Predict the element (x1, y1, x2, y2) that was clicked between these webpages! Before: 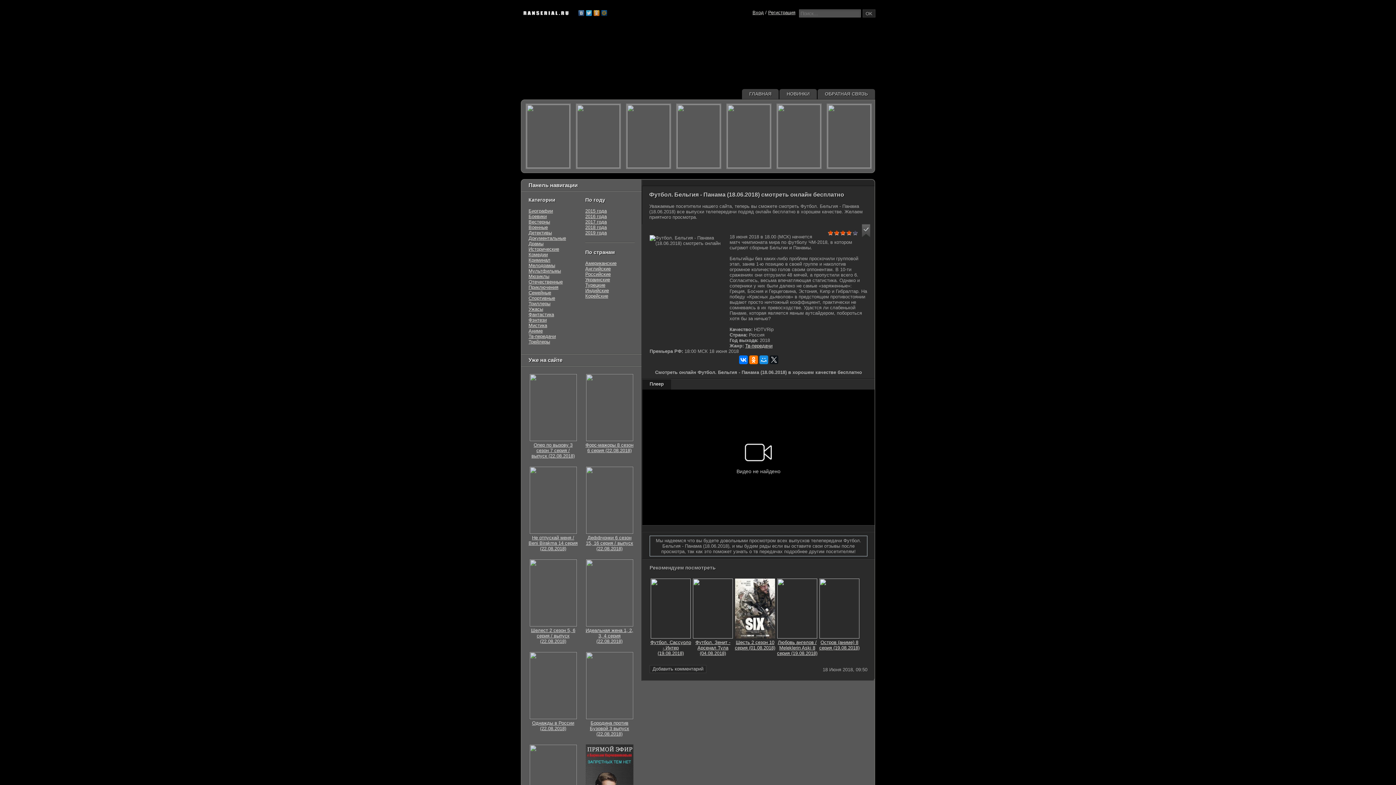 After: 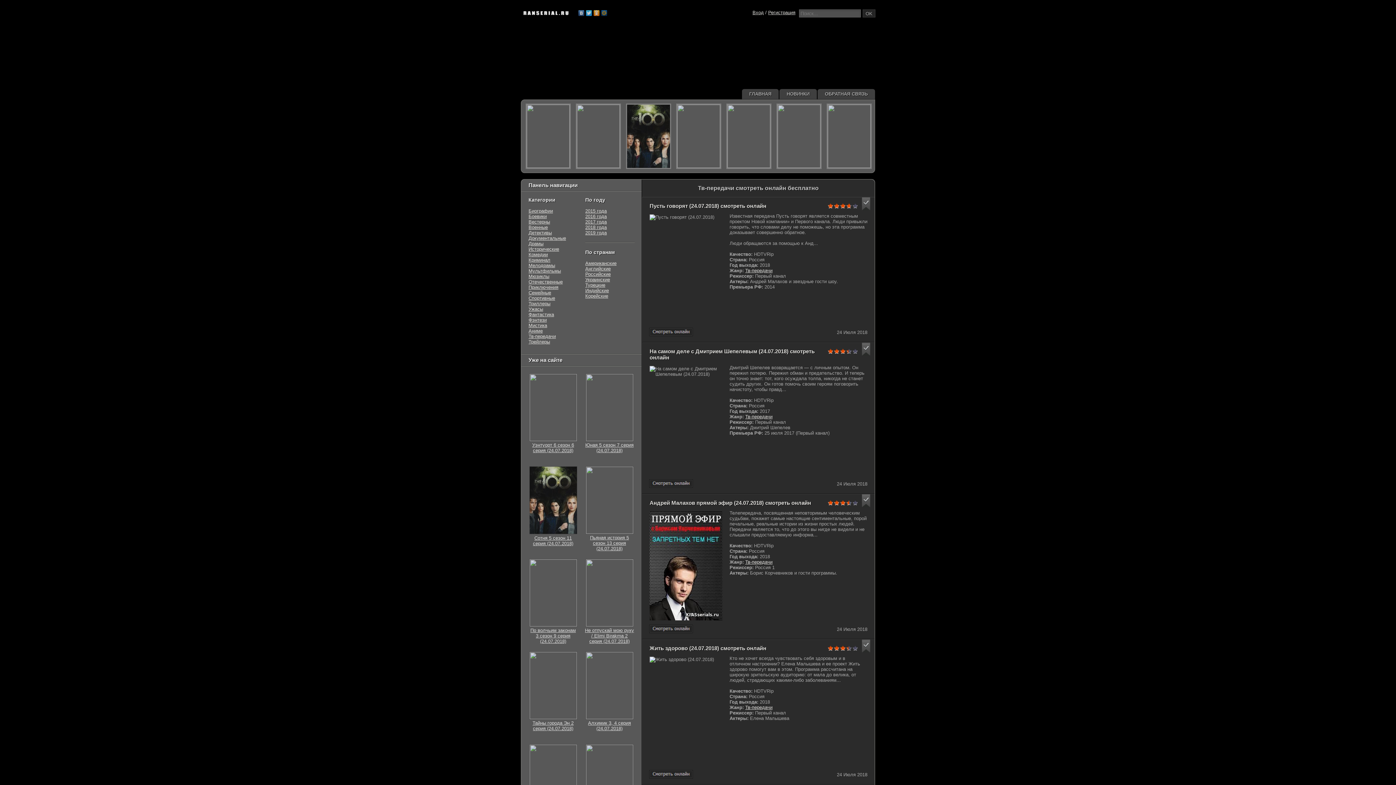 Action: bbox: (745, 343, 772, 348) label: Тв-передачи